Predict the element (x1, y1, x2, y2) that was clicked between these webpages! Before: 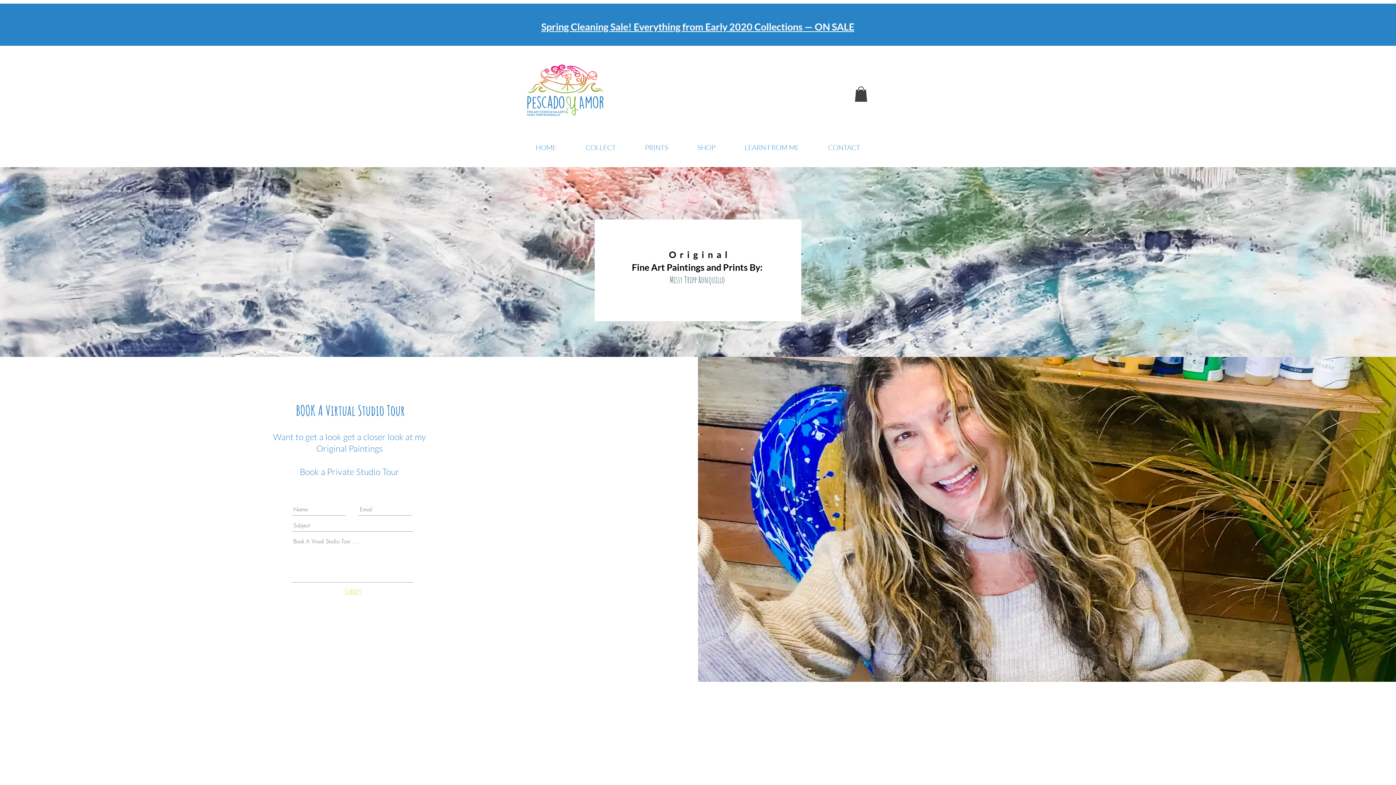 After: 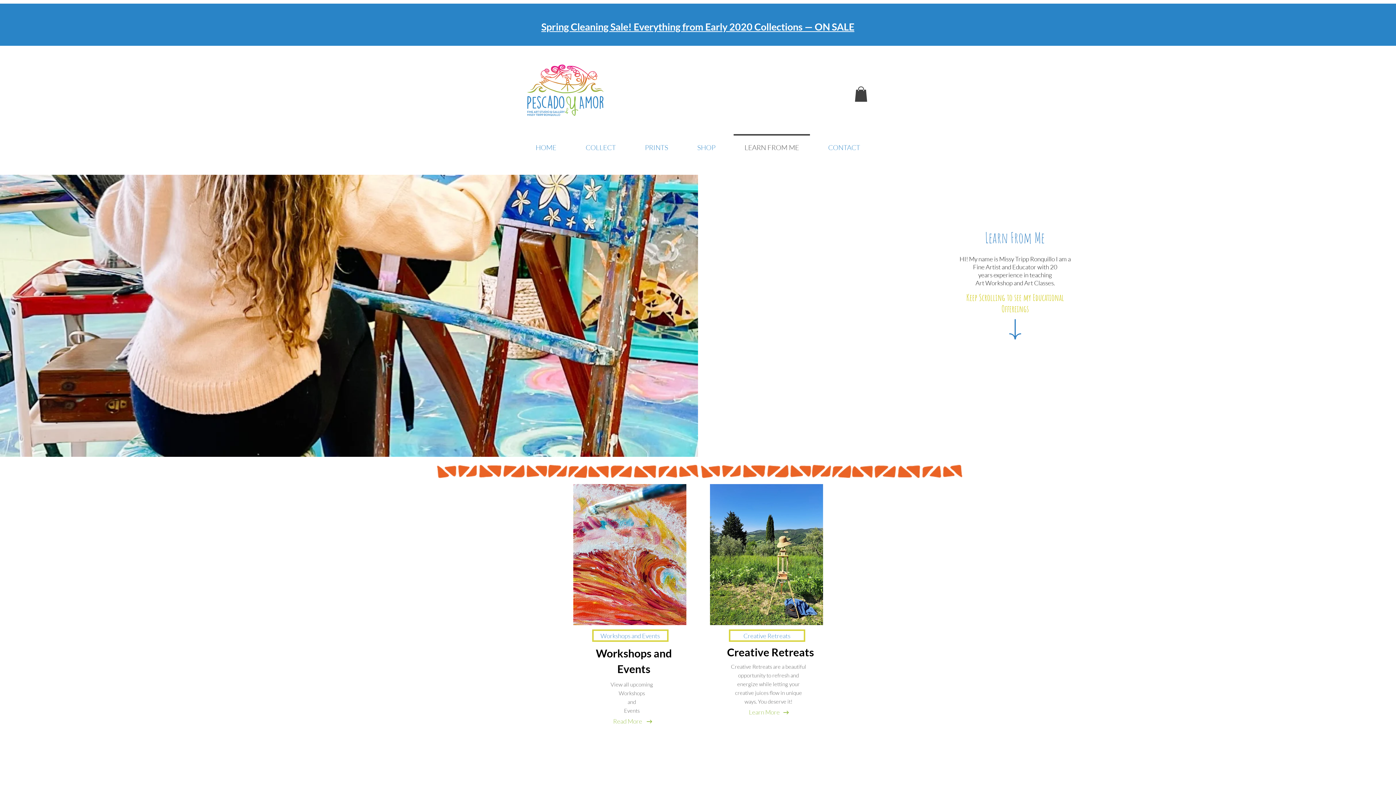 Action: label: LEARN FROM ME bbox: (730, 134, 813, 154)